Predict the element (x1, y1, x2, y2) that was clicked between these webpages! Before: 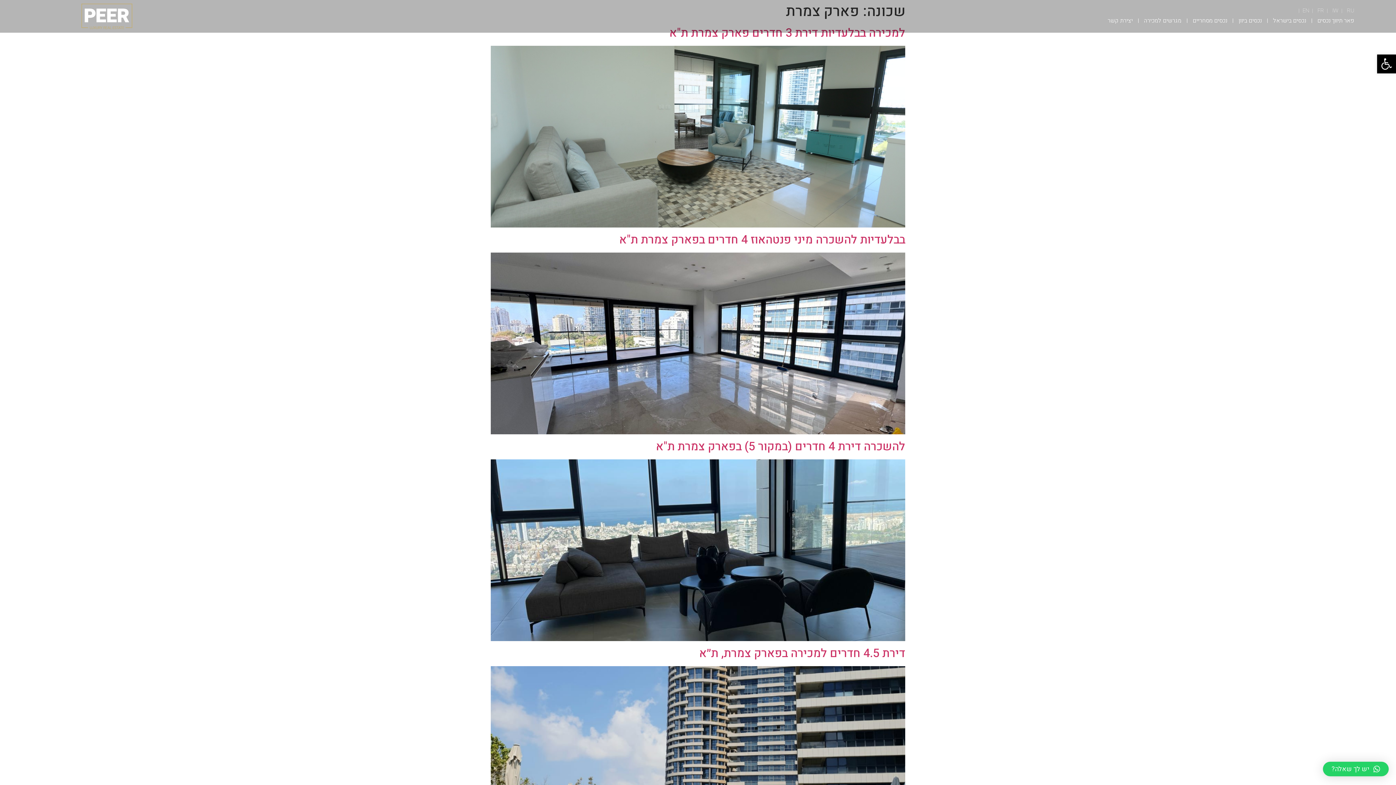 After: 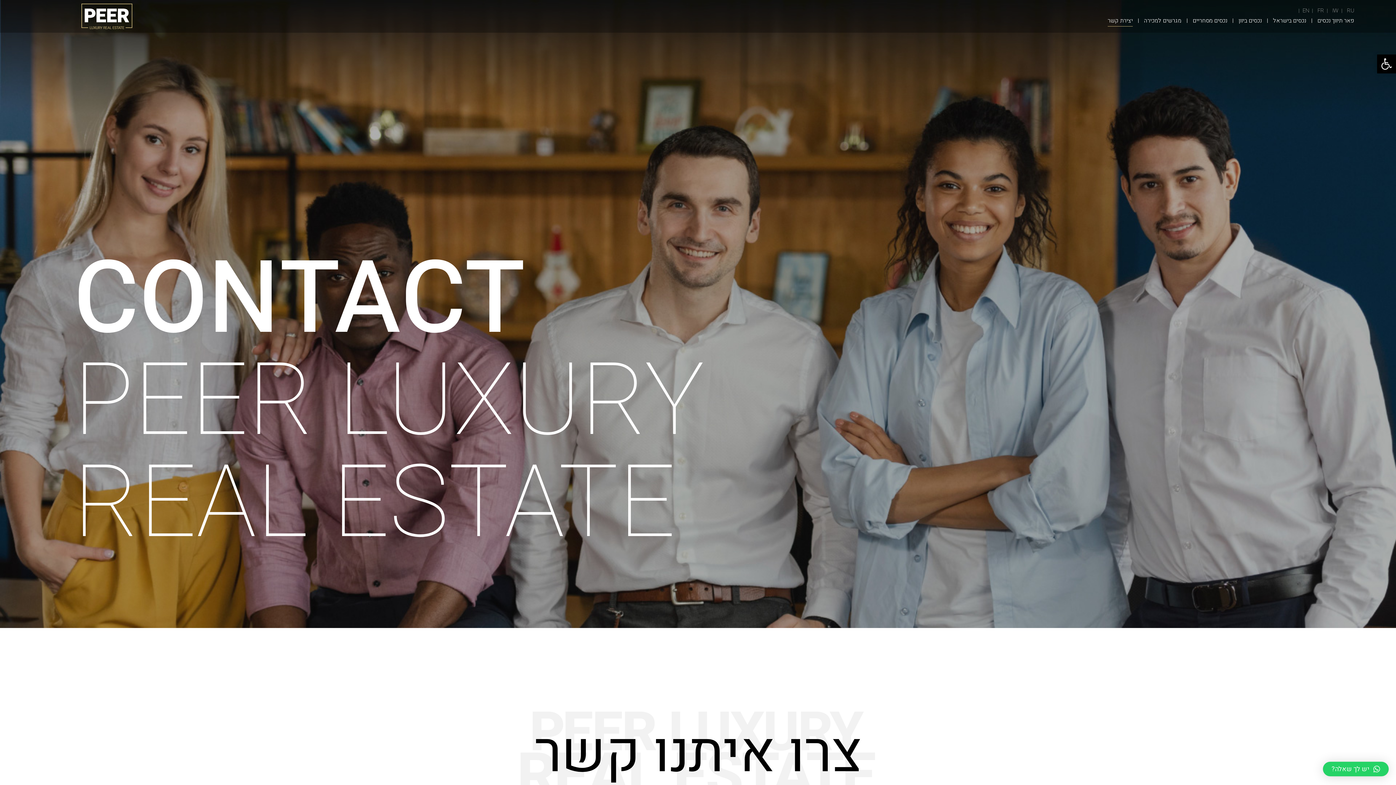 Action: bbox: (1107, 14, 1133, 26) label: יצירת קשר